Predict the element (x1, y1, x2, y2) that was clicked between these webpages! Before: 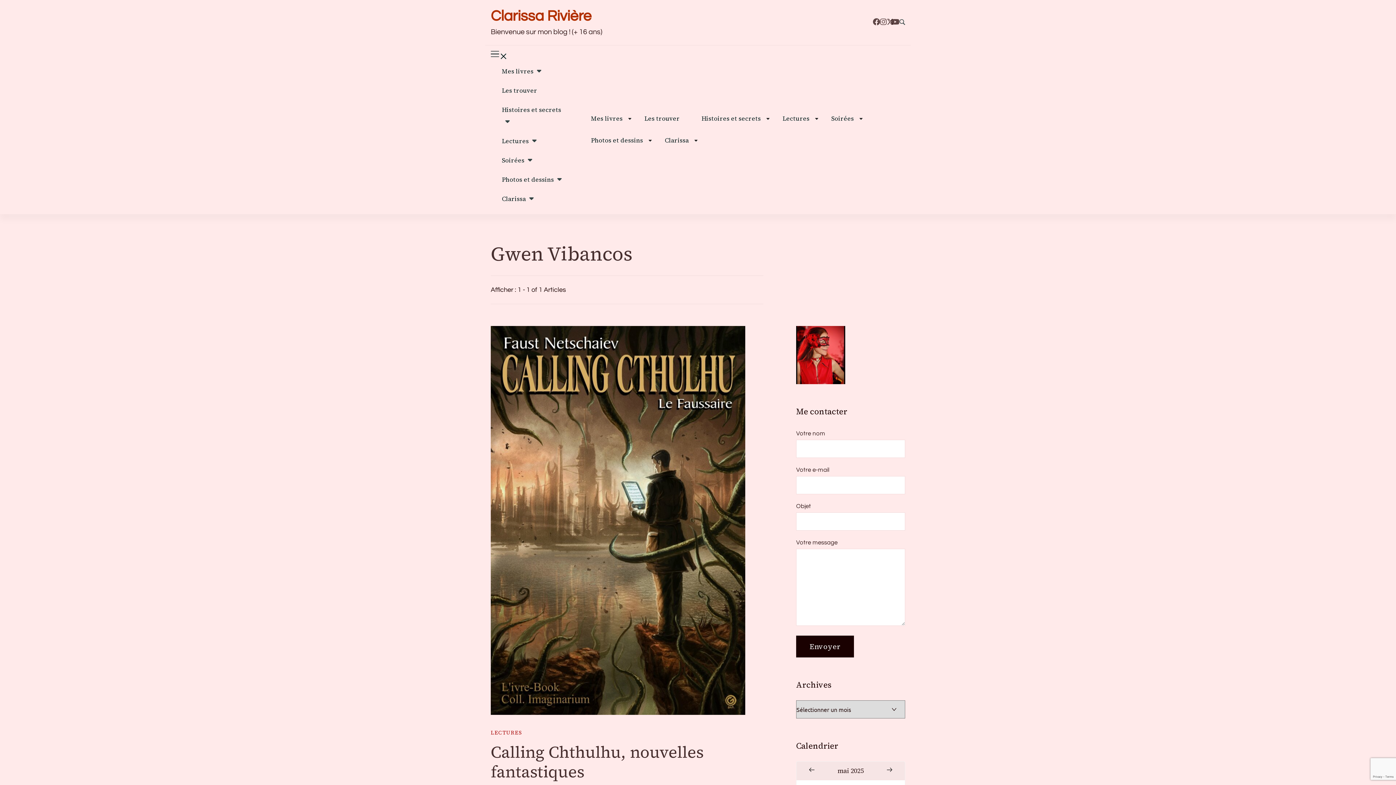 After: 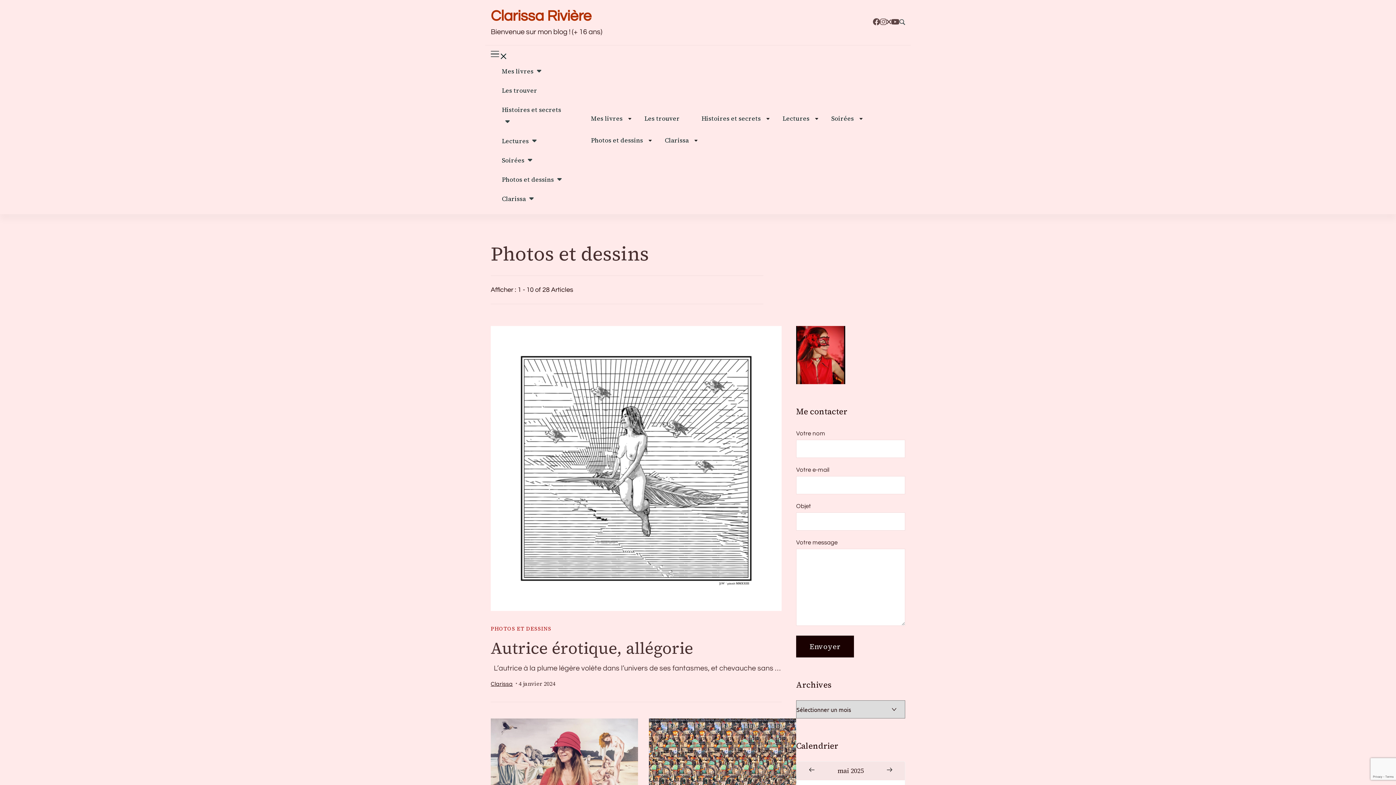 Action: bbox: (591, 137, 643, 143) label: Photos et dessins